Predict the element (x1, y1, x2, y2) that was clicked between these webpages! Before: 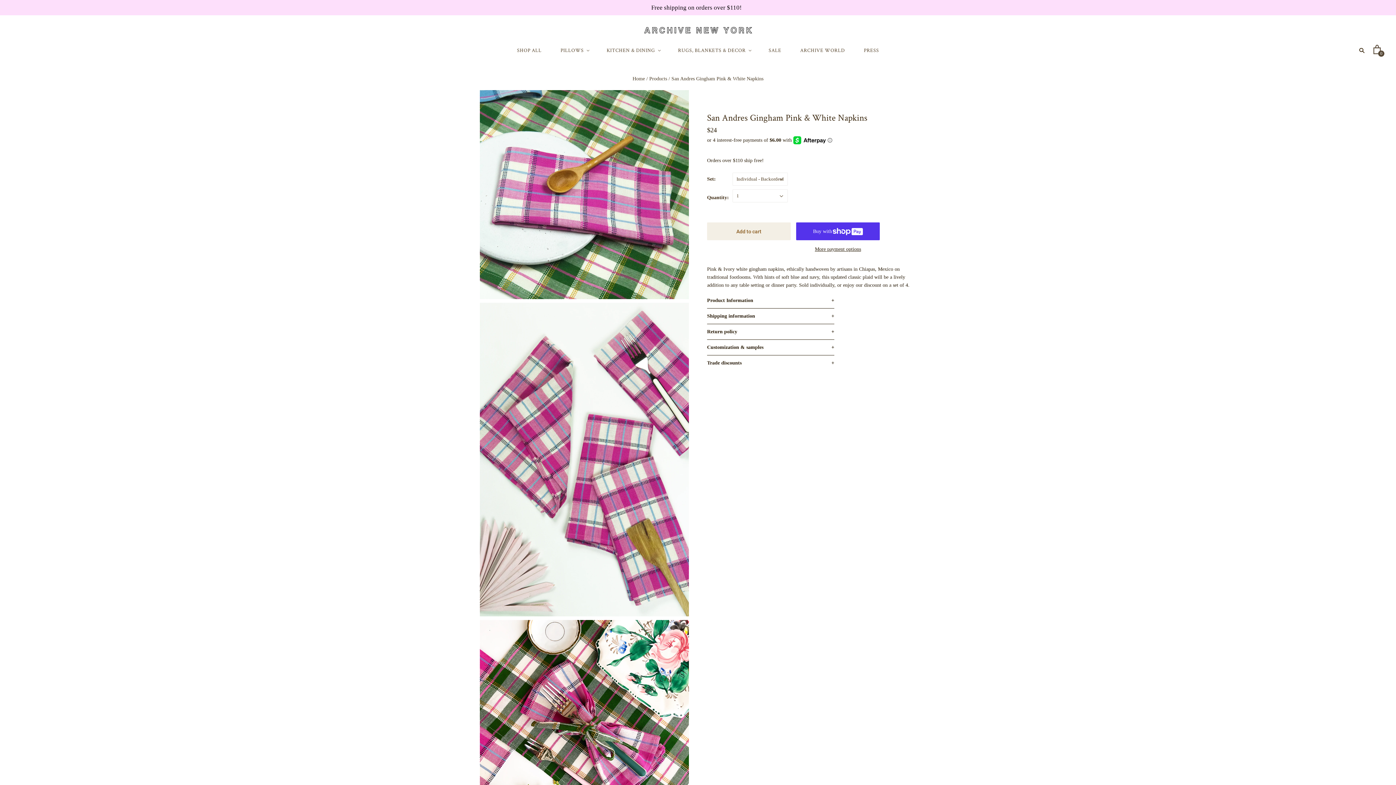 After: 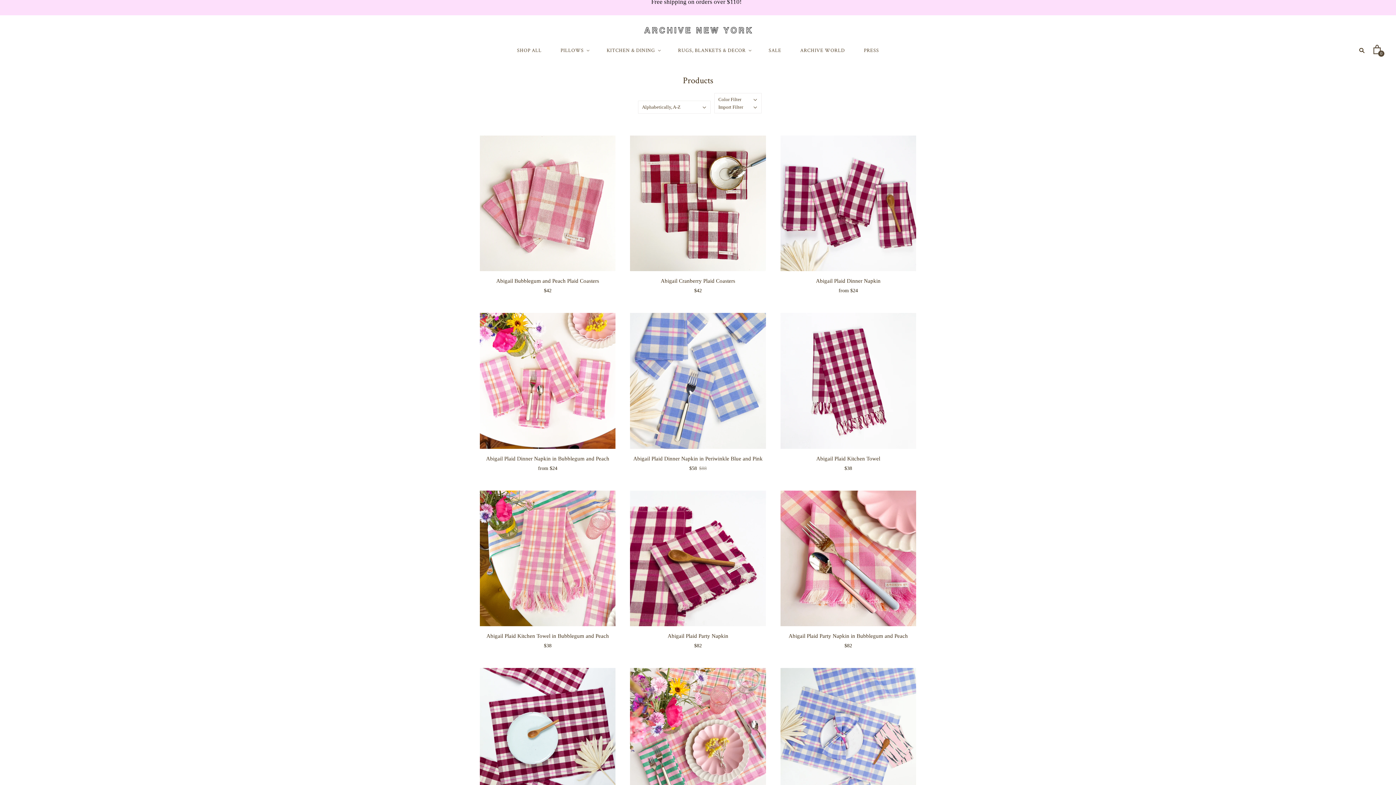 Action: label: Products bbox: (649, 76, 667, 81)